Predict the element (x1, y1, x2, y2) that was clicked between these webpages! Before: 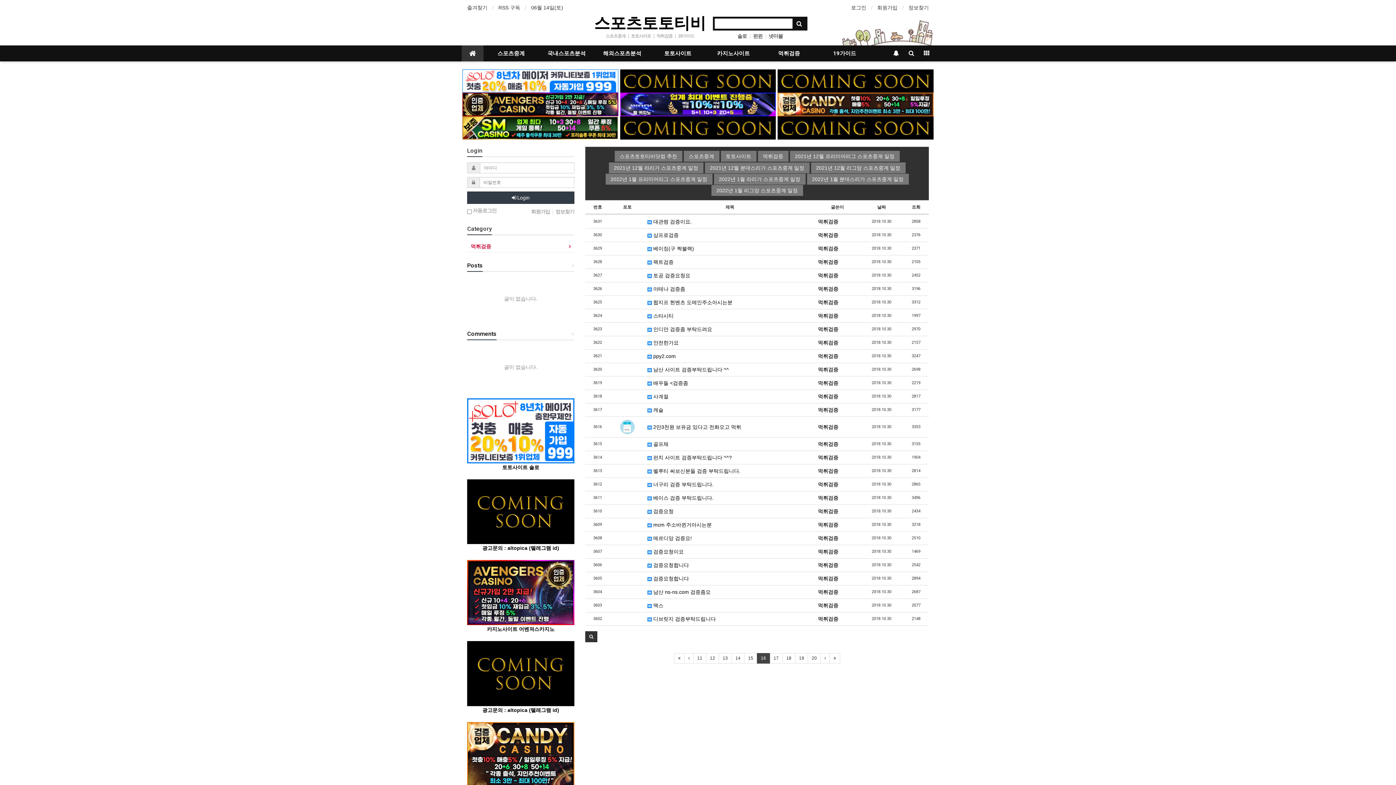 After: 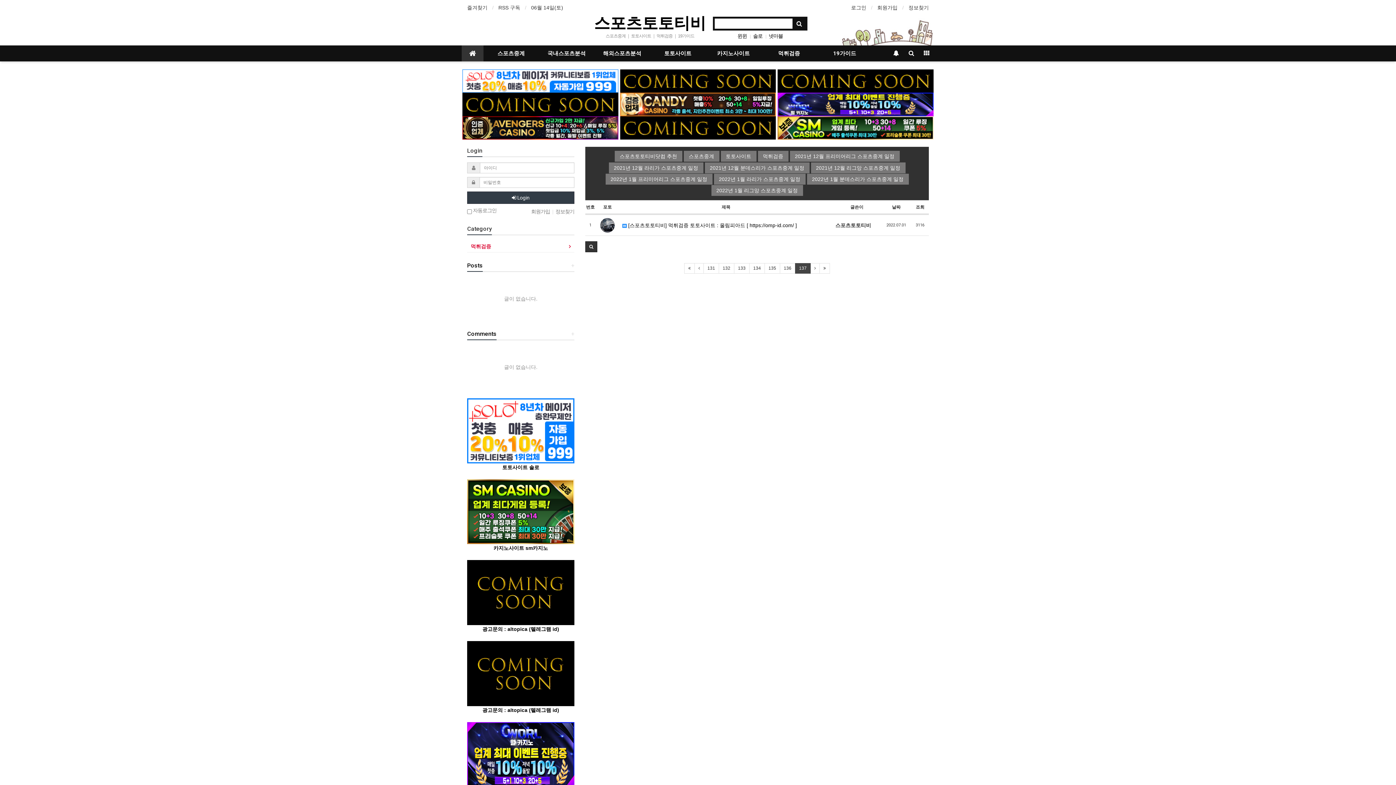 Action: bbox: (829, 653, 840, 664)